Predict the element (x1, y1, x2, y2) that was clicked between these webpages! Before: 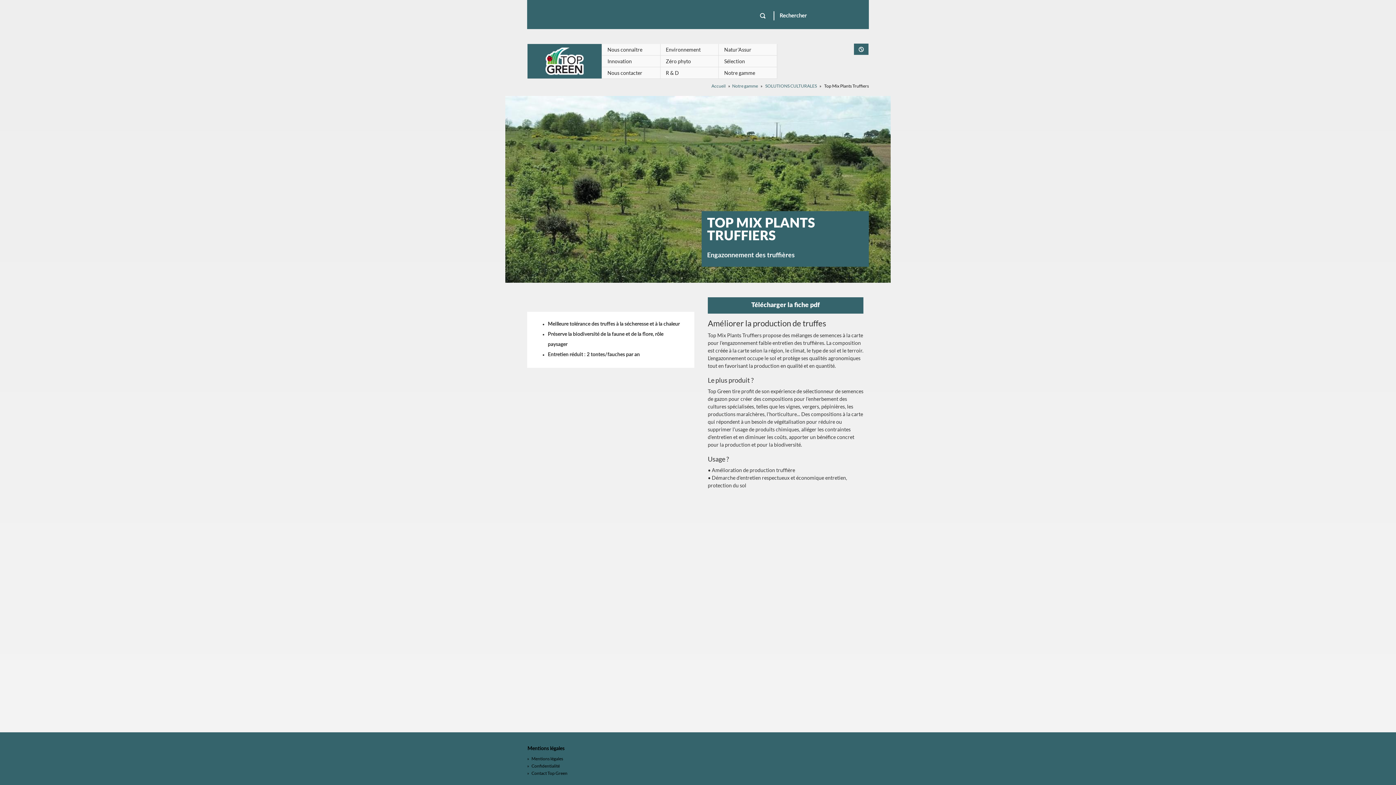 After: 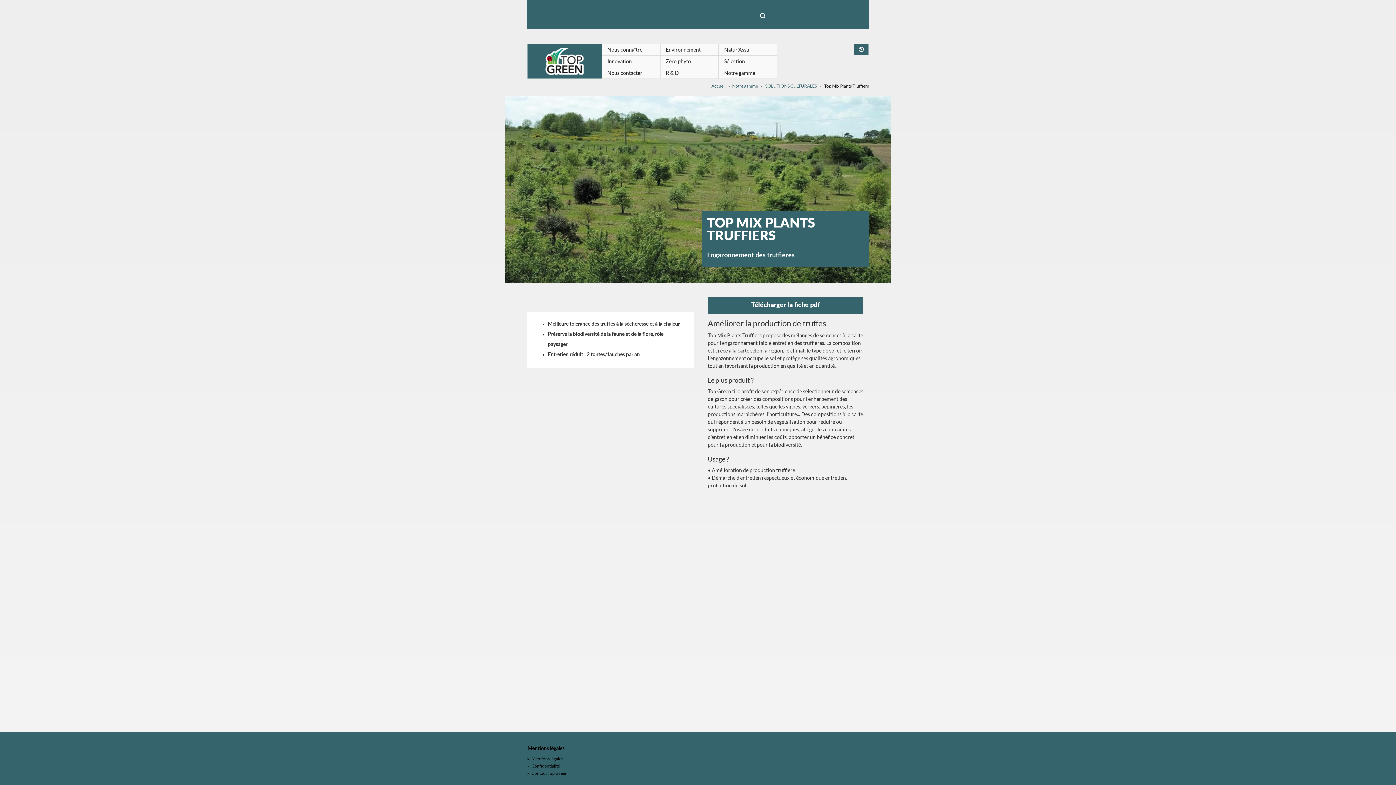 Action: label:   bbox: (760, 13, 766, 18)